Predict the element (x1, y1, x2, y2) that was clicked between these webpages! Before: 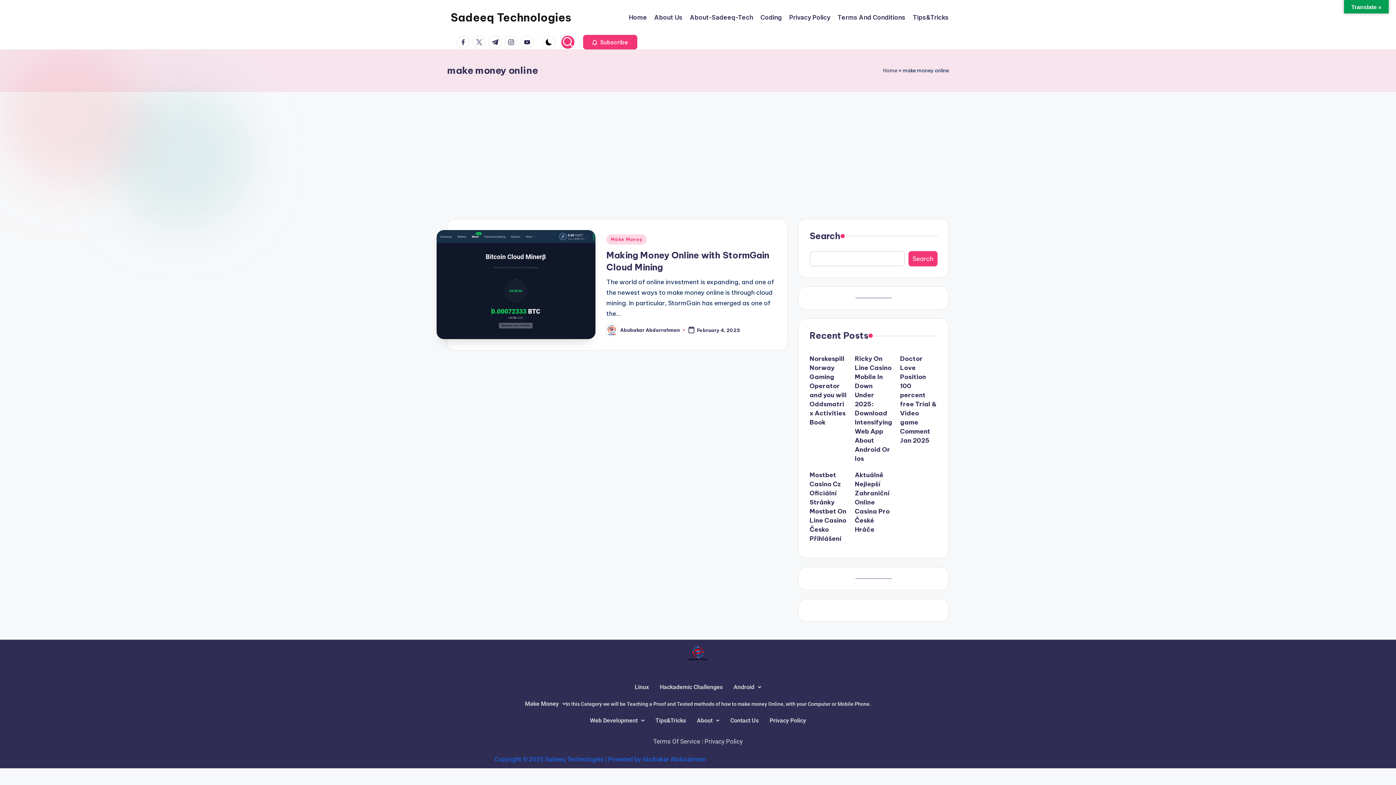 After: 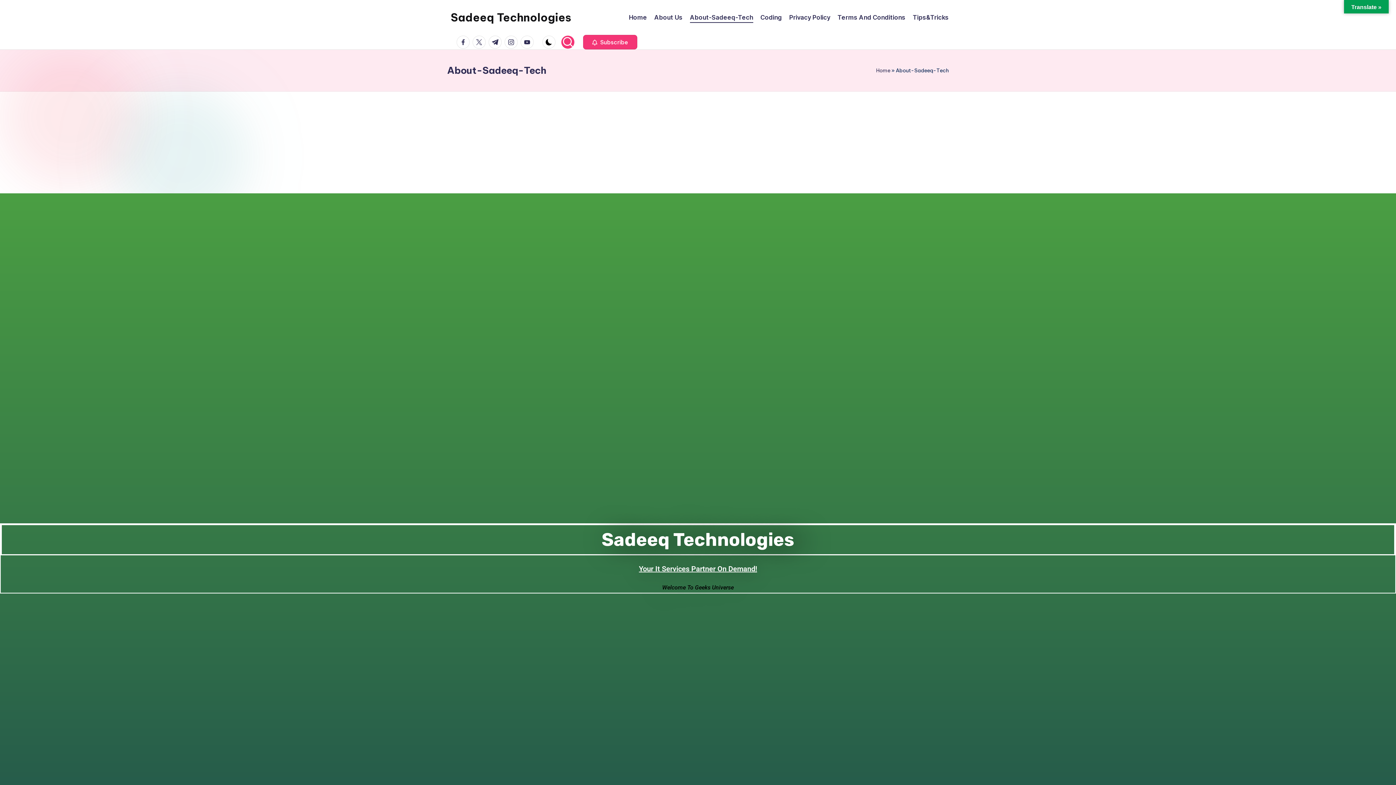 Action: bbox: (691, 712, 725, 729) label: About